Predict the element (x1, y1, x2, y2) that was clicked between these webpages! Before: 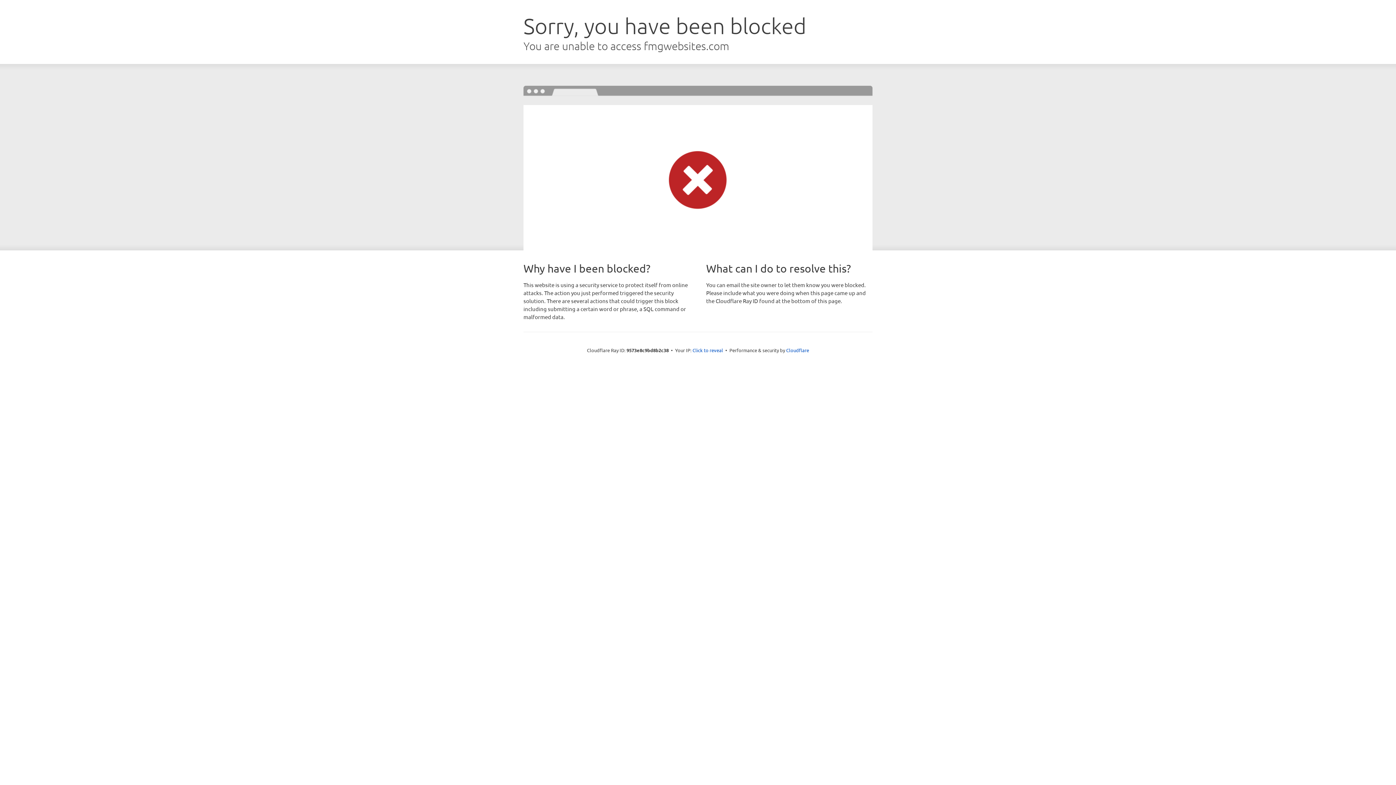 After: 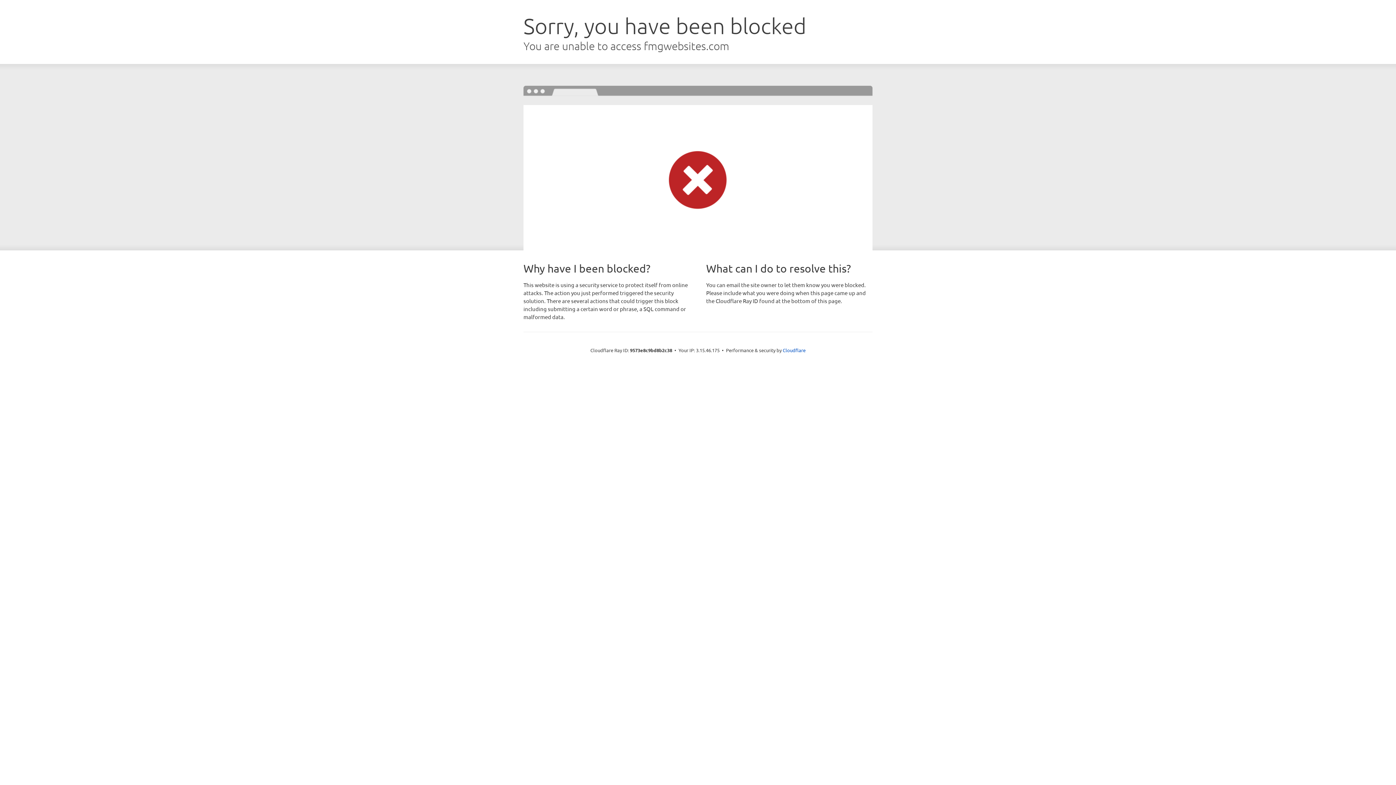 Action: label: Click to reveal bbox: (692, 346, 723, 353)